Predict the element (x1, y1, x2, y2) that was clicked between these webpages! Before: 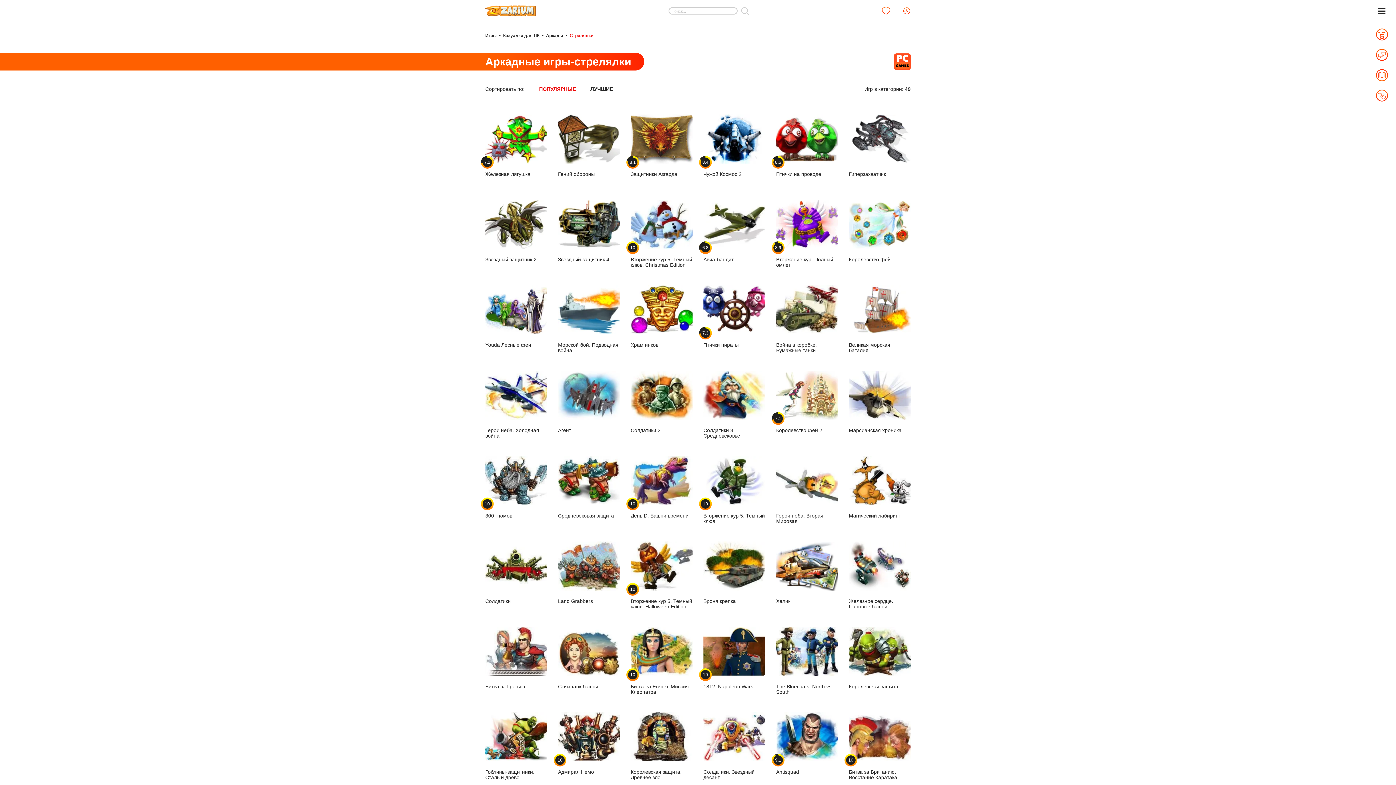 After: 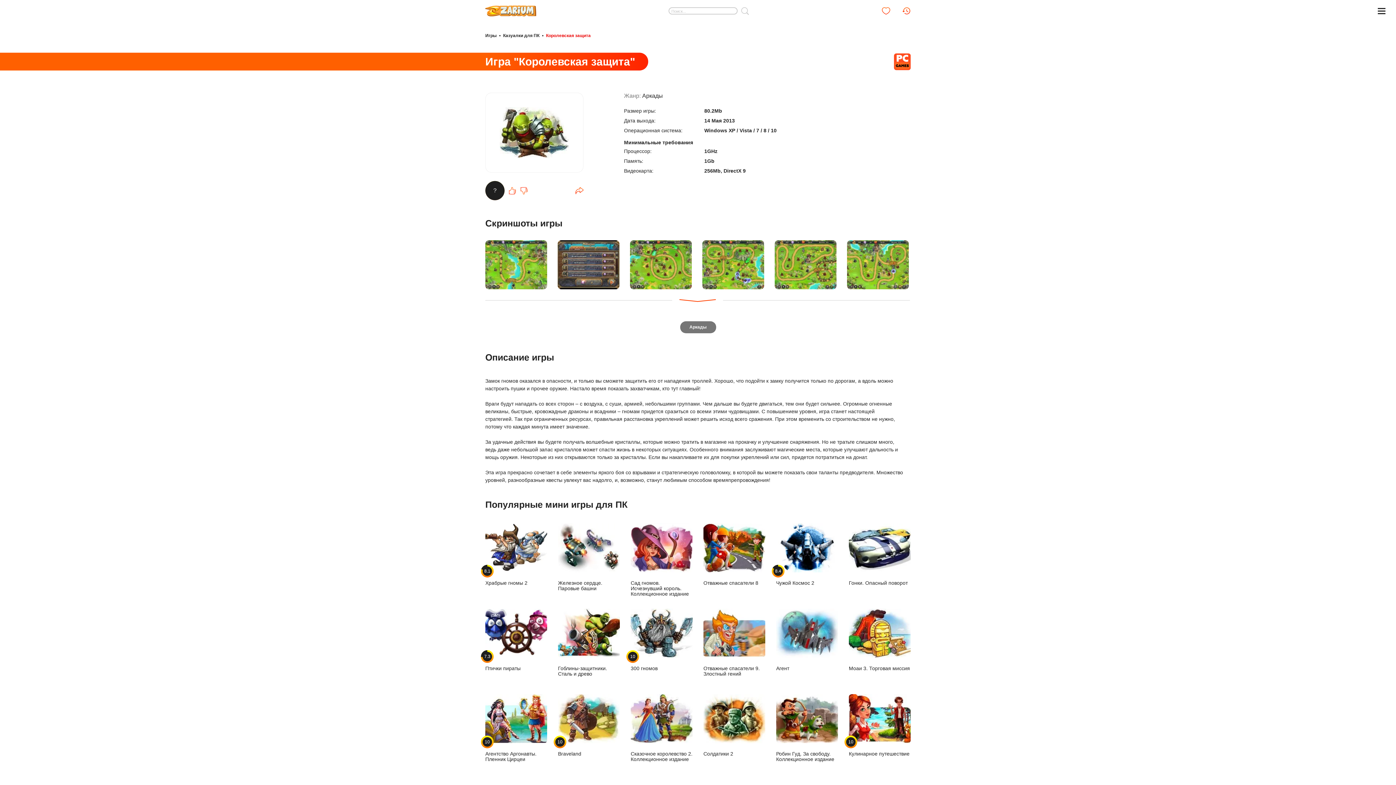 Action: bbox: (849, 627, 910, 689) label: Королевская защита